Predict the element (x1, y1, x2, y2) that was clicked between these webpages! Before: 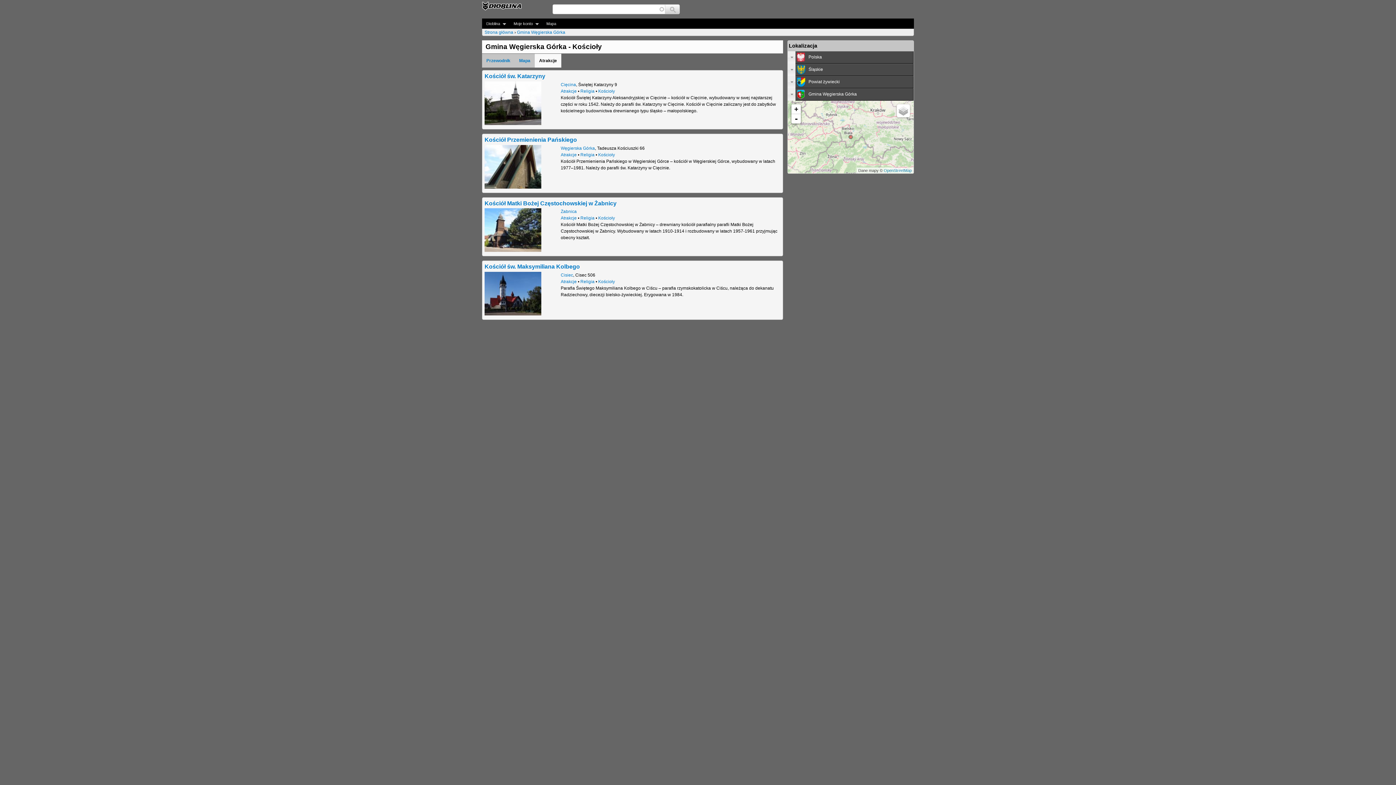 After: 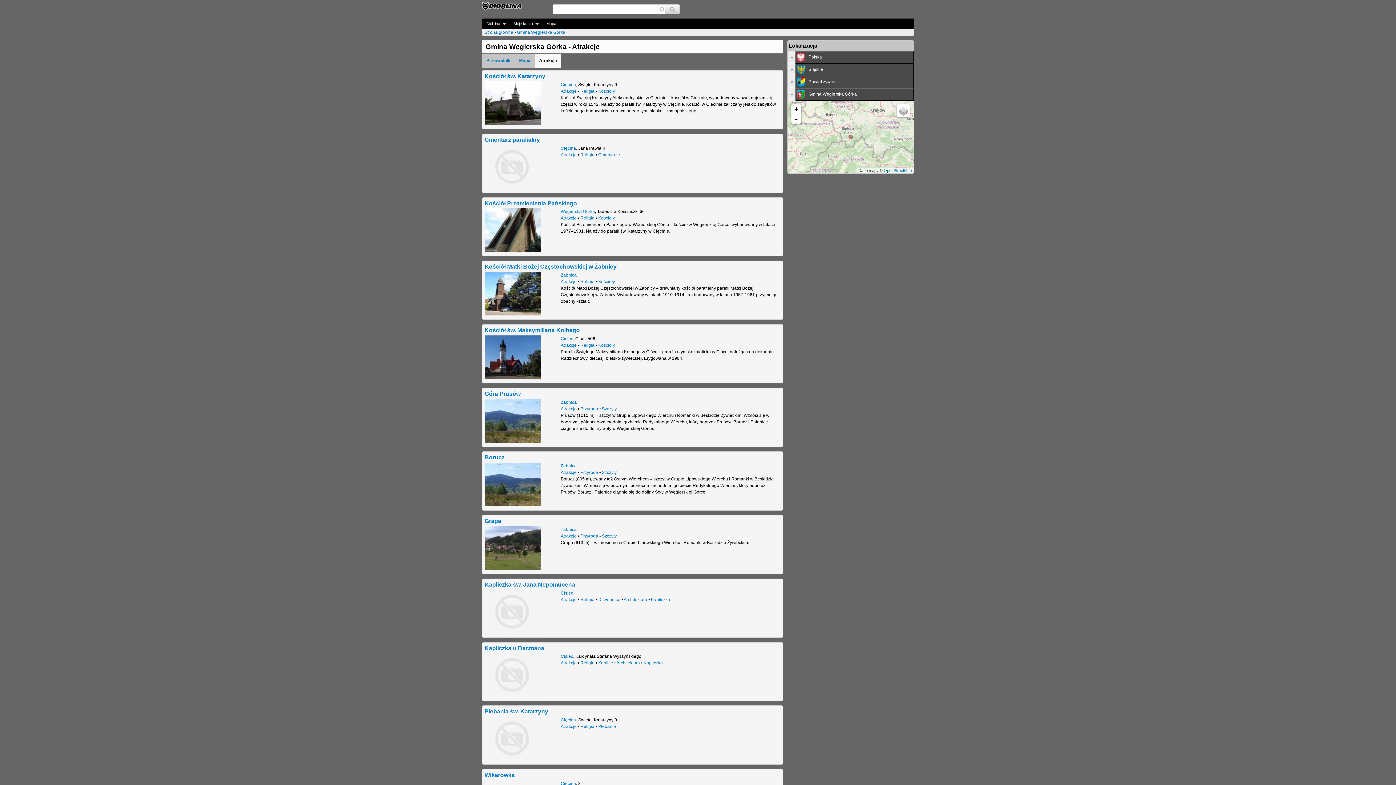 Action: label: Atrakcje bbox: (560, 279, 576, 284)